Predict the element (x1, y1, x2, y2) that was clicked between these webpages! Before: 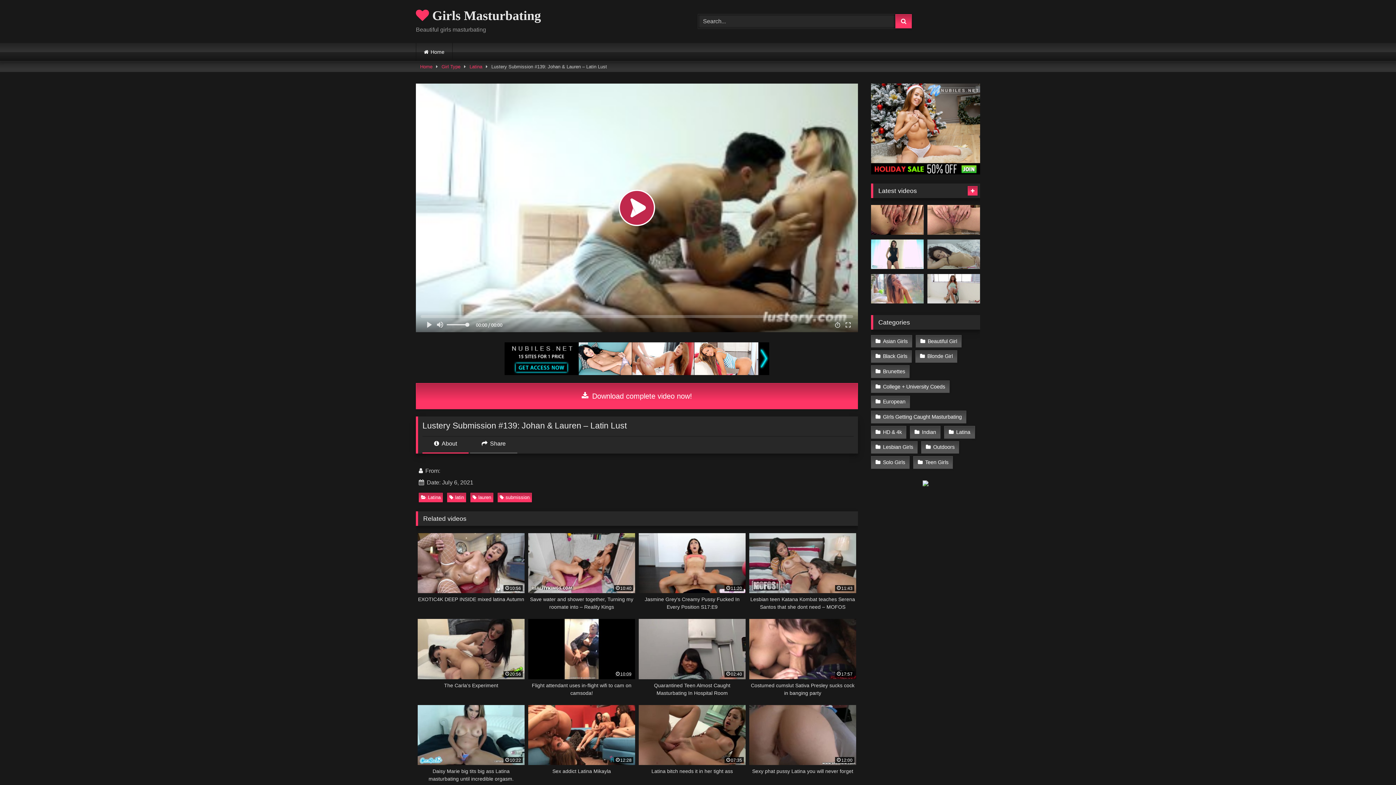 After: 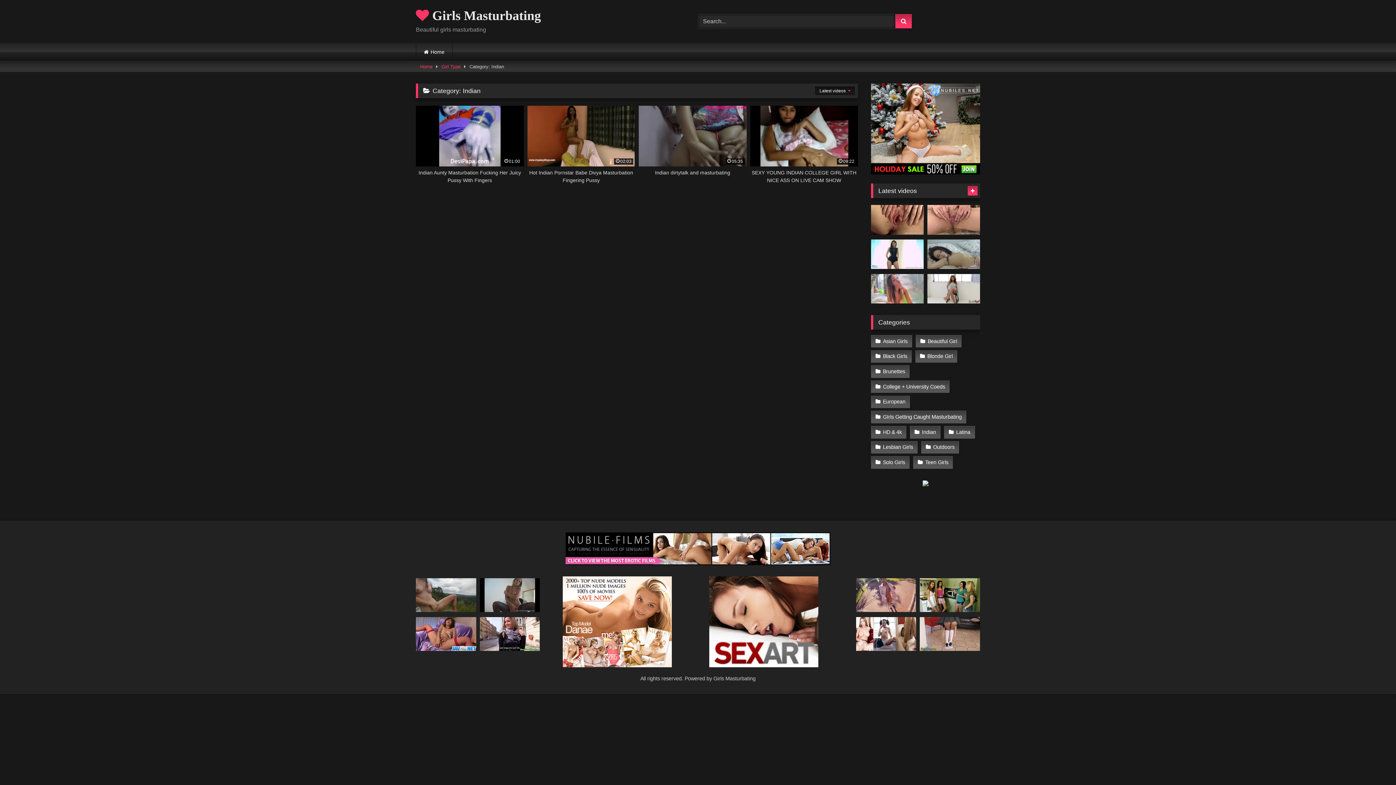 Action: bbox: (910, 426, 940, 438) label: Indian